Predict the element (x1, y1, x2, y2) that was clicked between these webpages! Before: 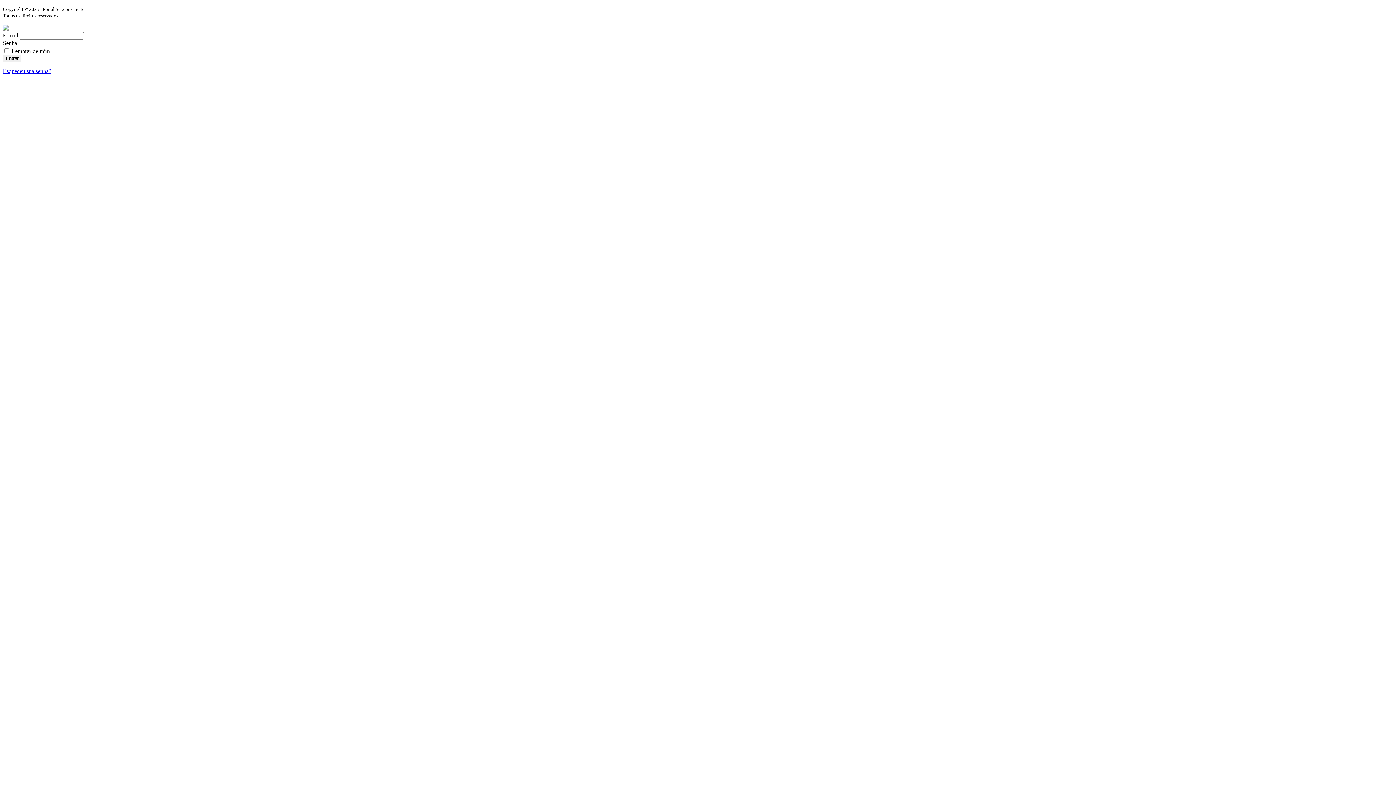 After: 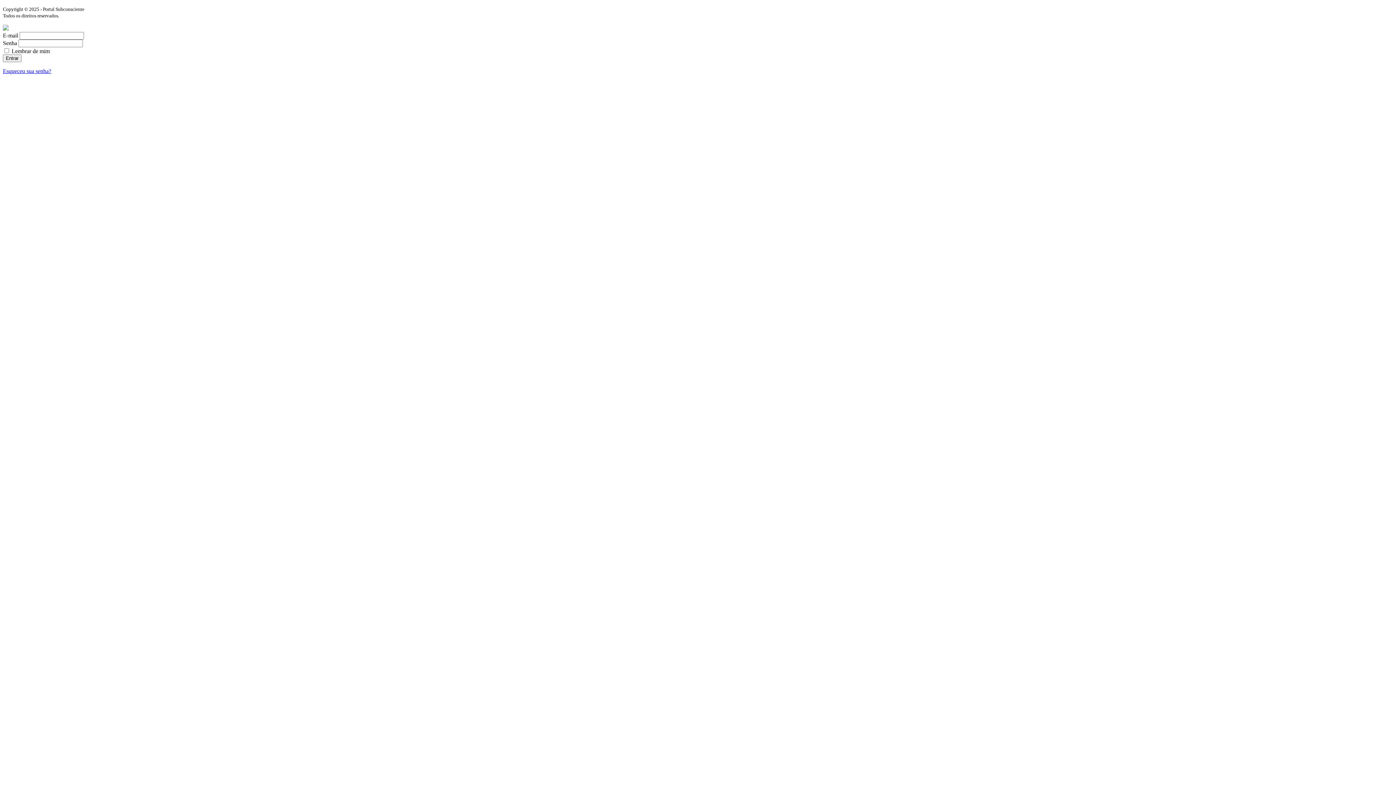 Action: bbox: (2, 54, 21, 62) label: Entrar